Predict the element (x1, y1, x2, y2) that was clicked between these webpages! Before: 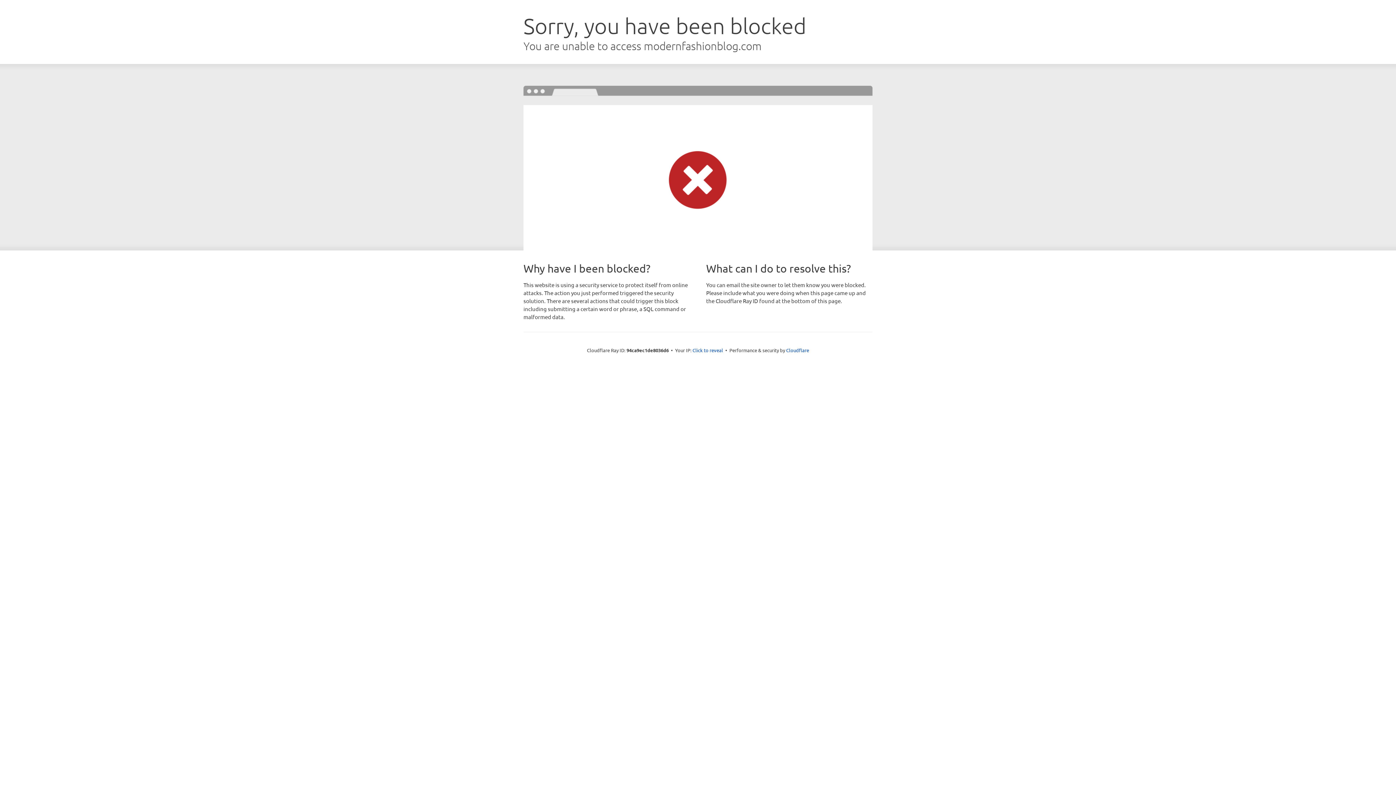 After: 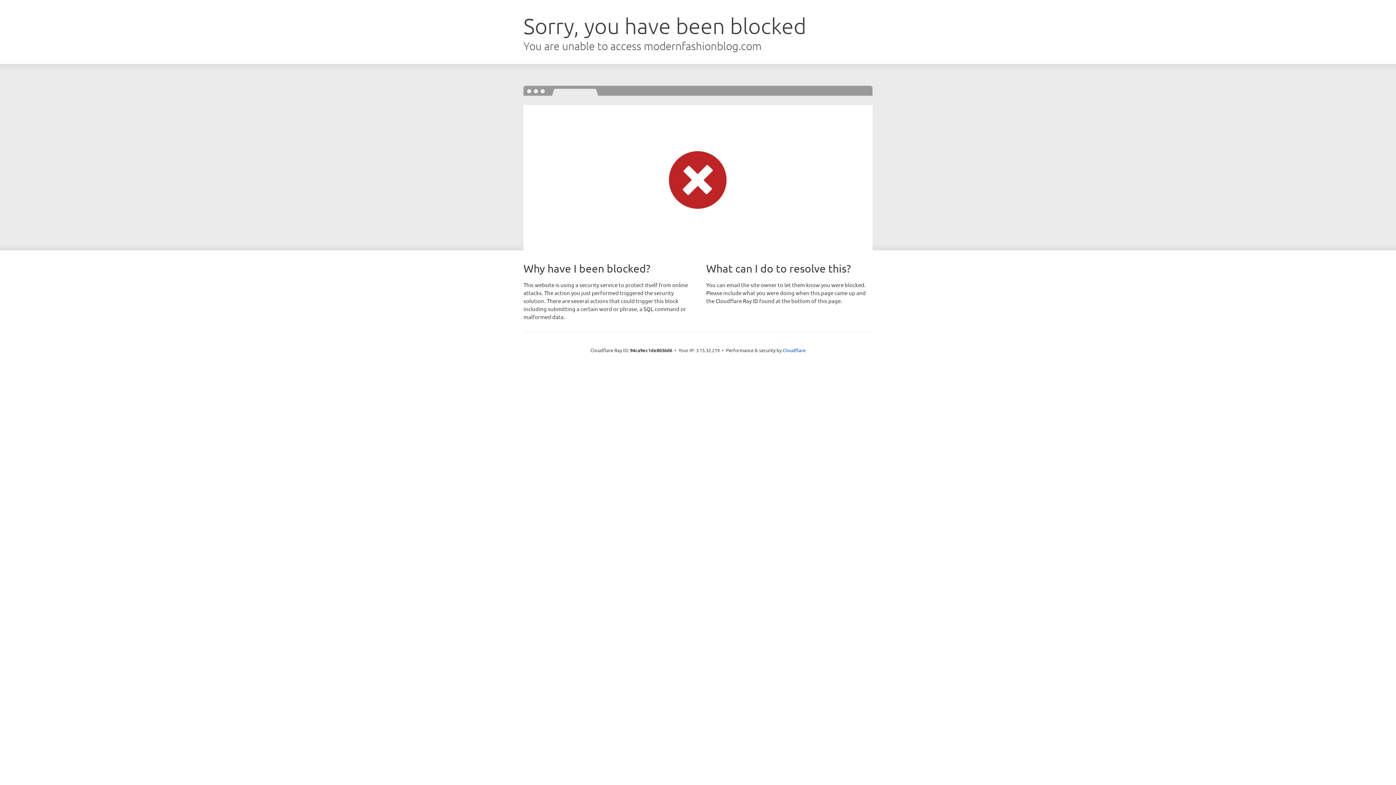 Action: bbox: (692, 346, 723, 353) label: Click to reveal